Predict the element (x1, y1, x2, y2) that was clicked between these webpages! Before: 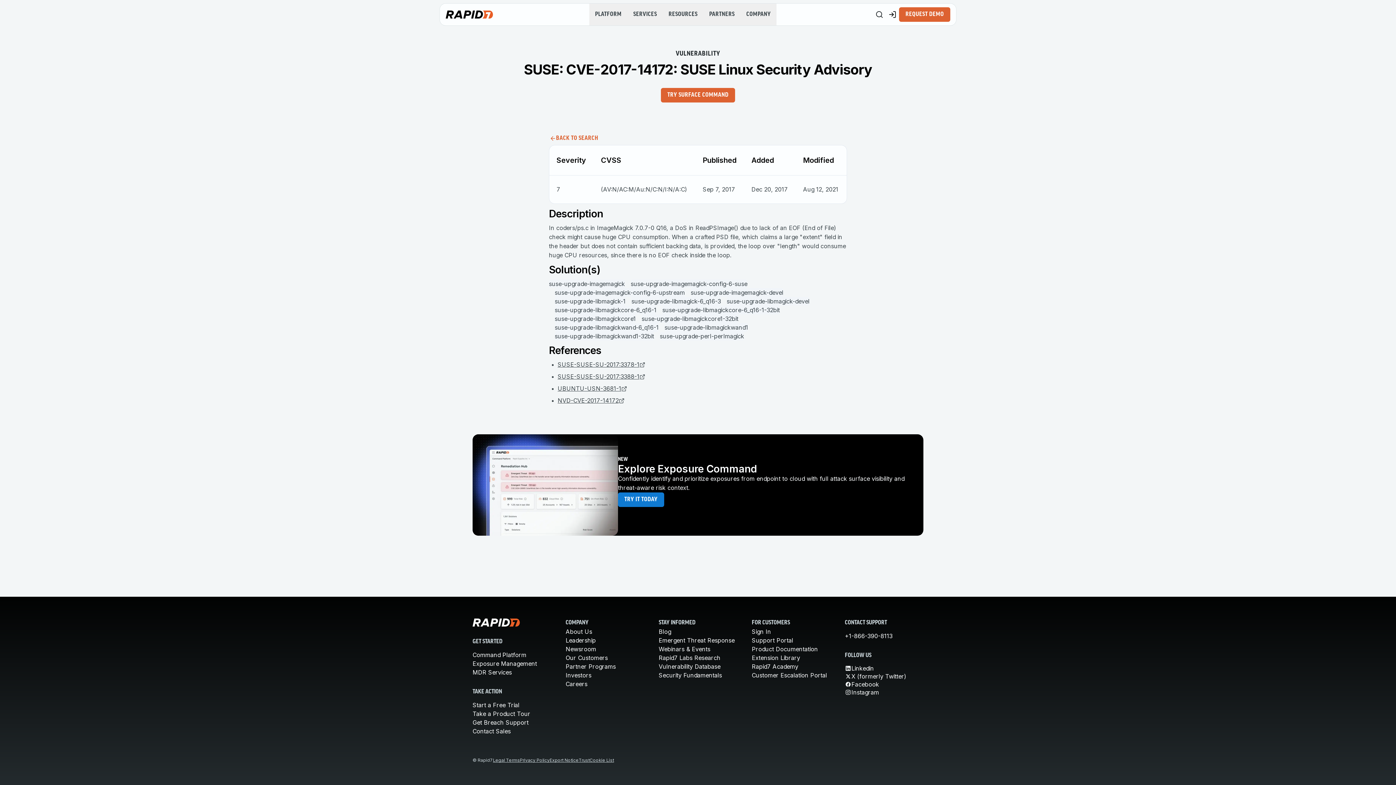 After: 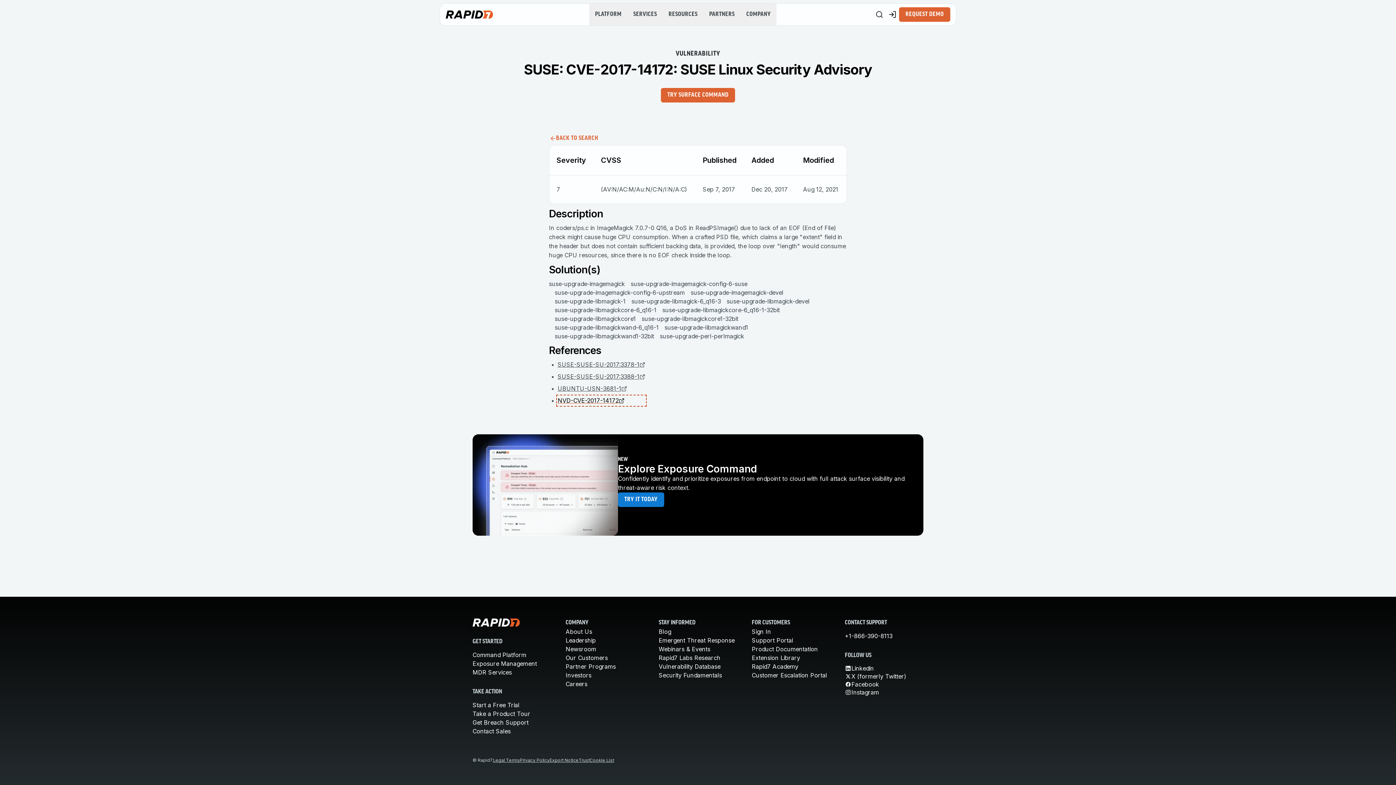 Action: label: NVD-CVE-2017-14172 bbox: (557, 396, 645, 405)